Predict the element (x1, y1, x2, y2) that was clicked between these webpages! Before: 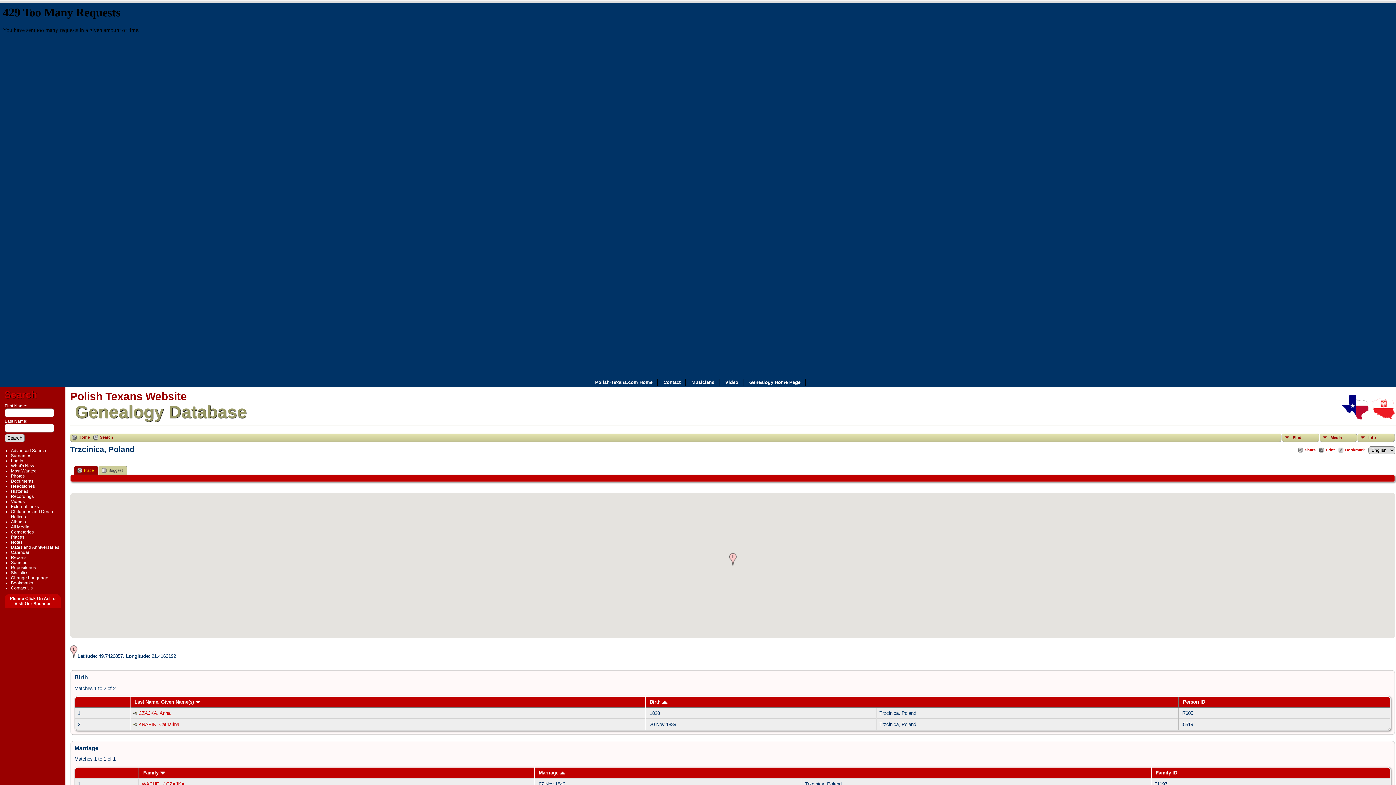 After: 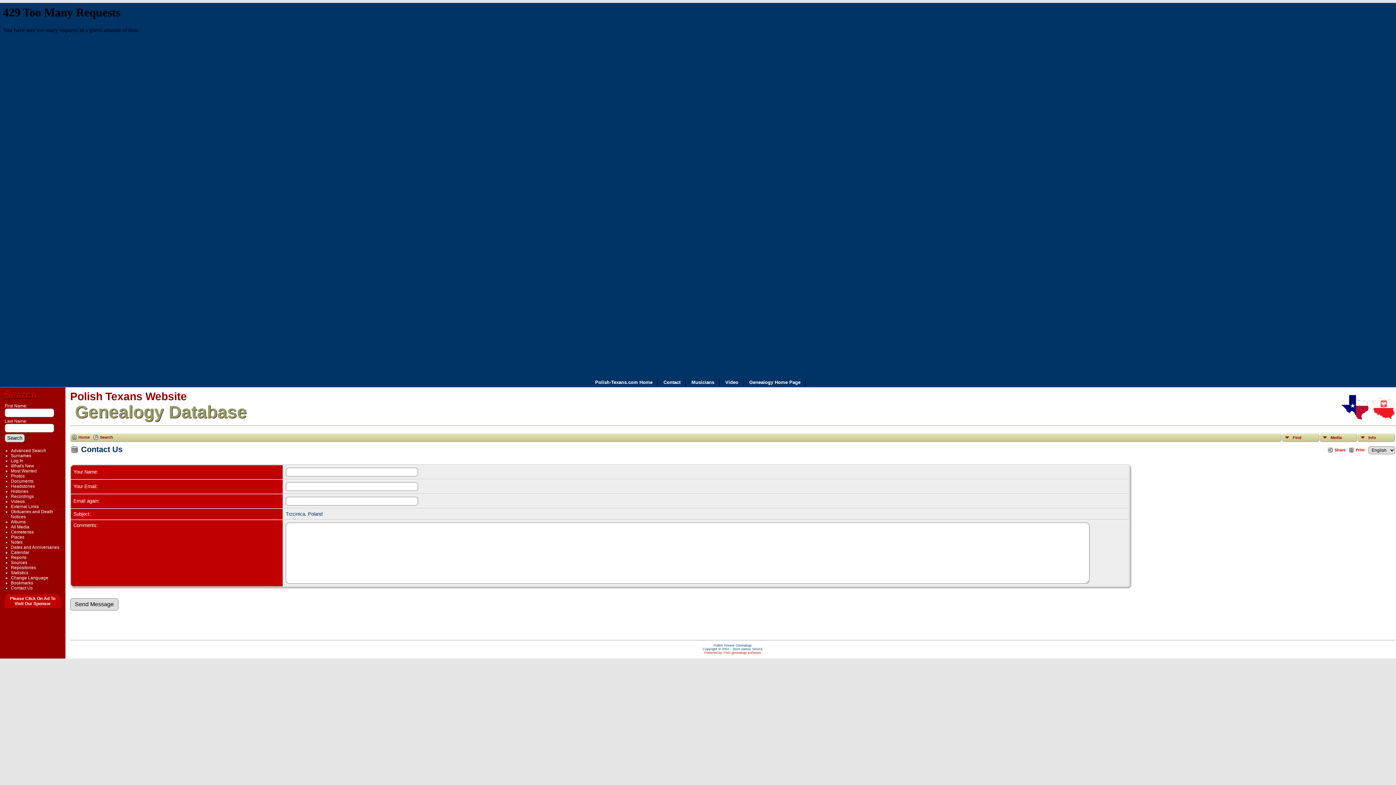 Action: label: Contact Us bbox: (10, 585, 32, 590)